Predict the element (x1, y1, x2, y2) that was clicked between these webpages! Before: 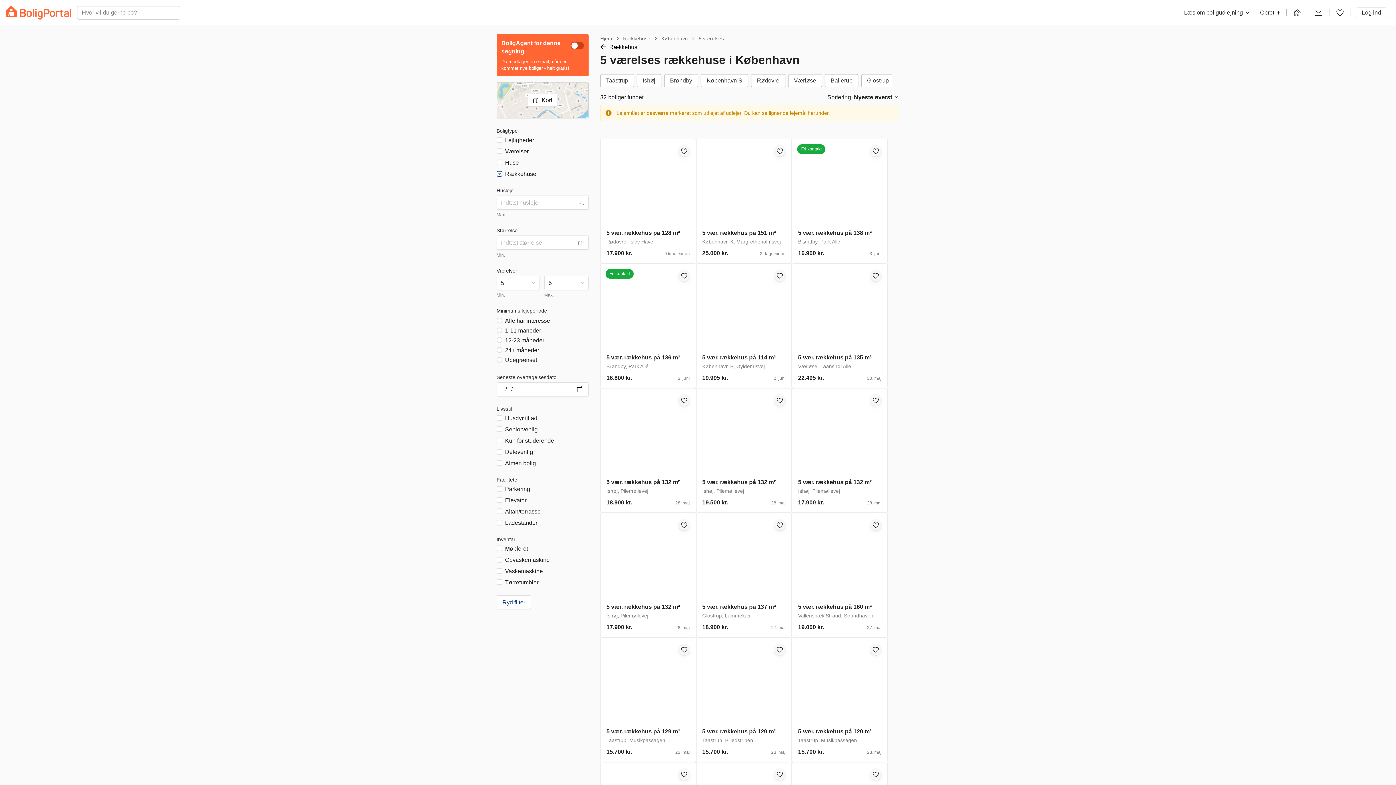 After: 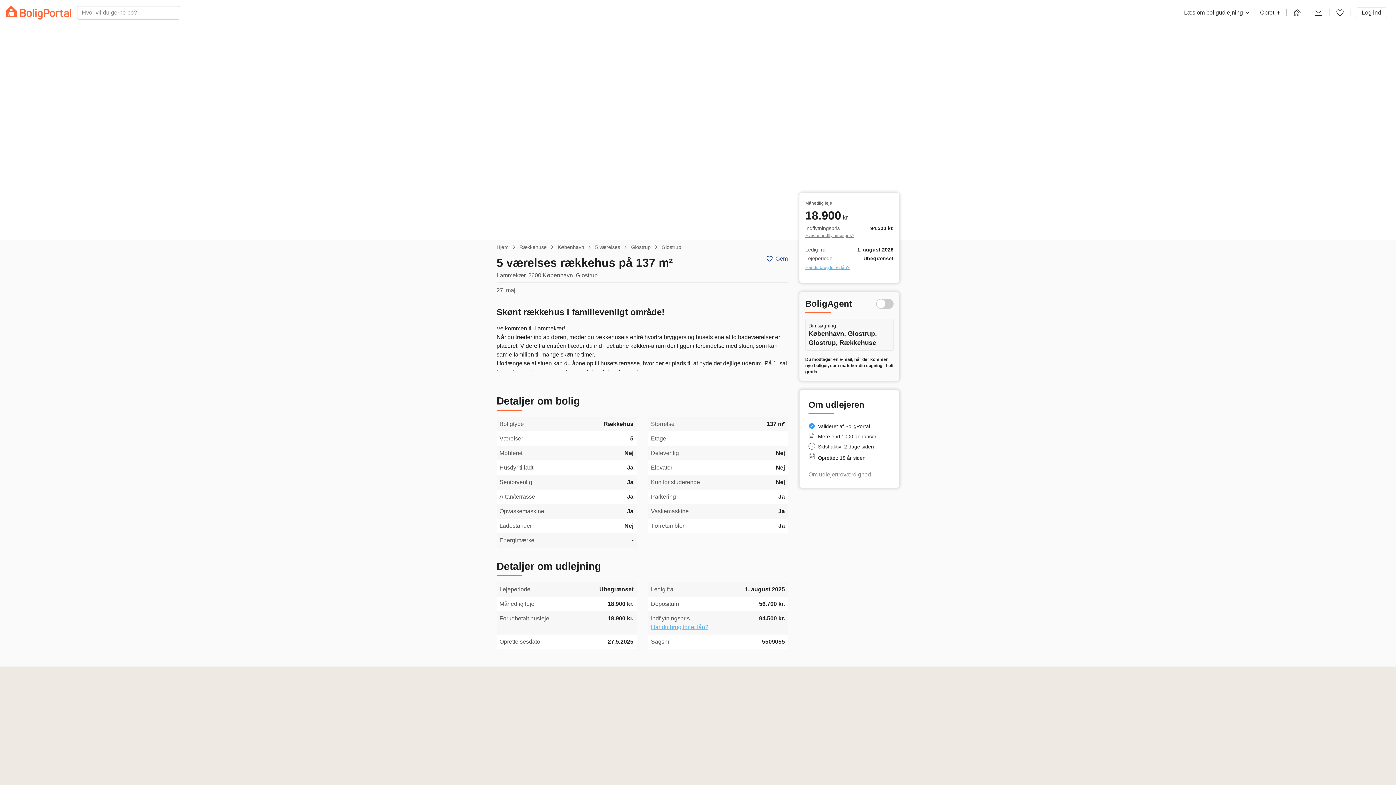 Action: bbox: (696, 513, 792, 637) label: 5 vær. rækkehus på 137 m²
Glostrup, Lammekær
18.900 kr.
27. maj